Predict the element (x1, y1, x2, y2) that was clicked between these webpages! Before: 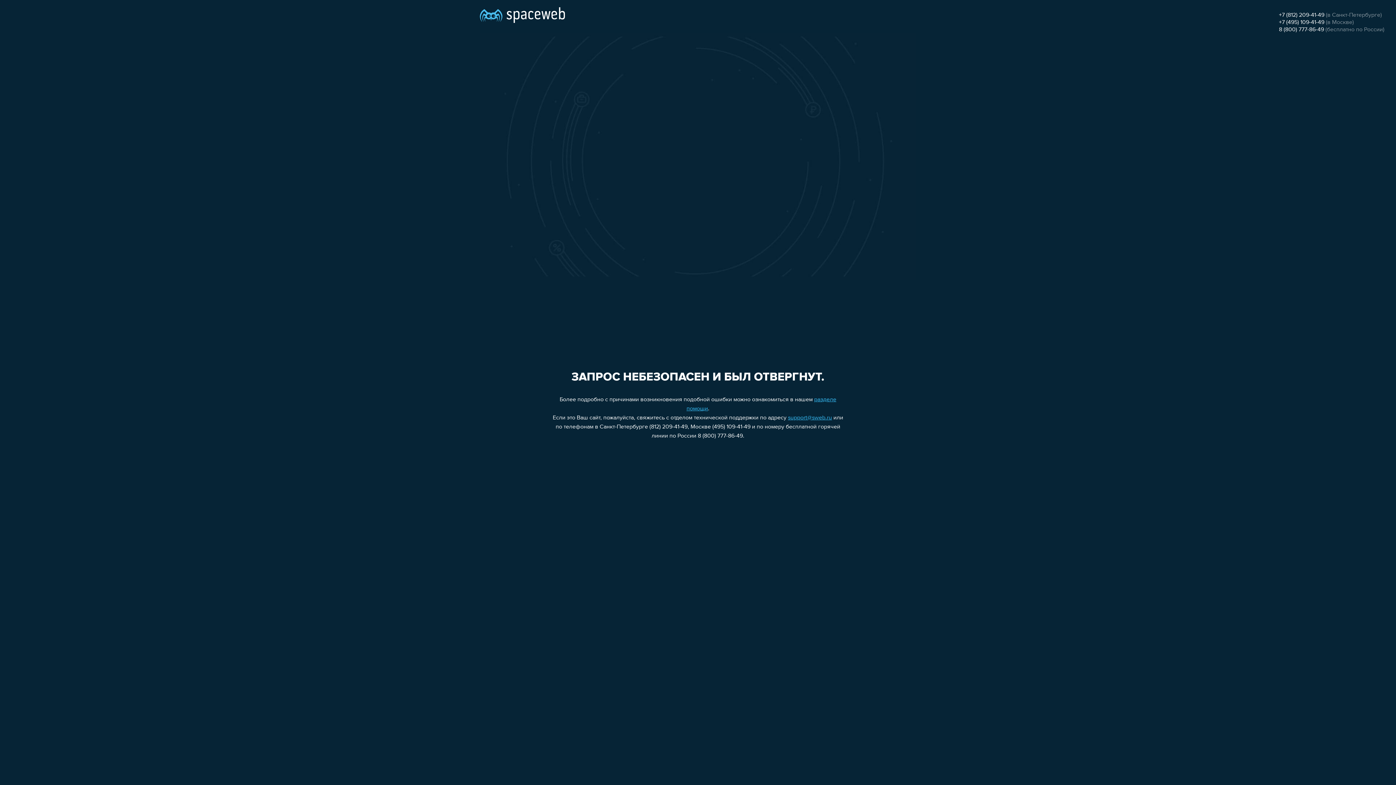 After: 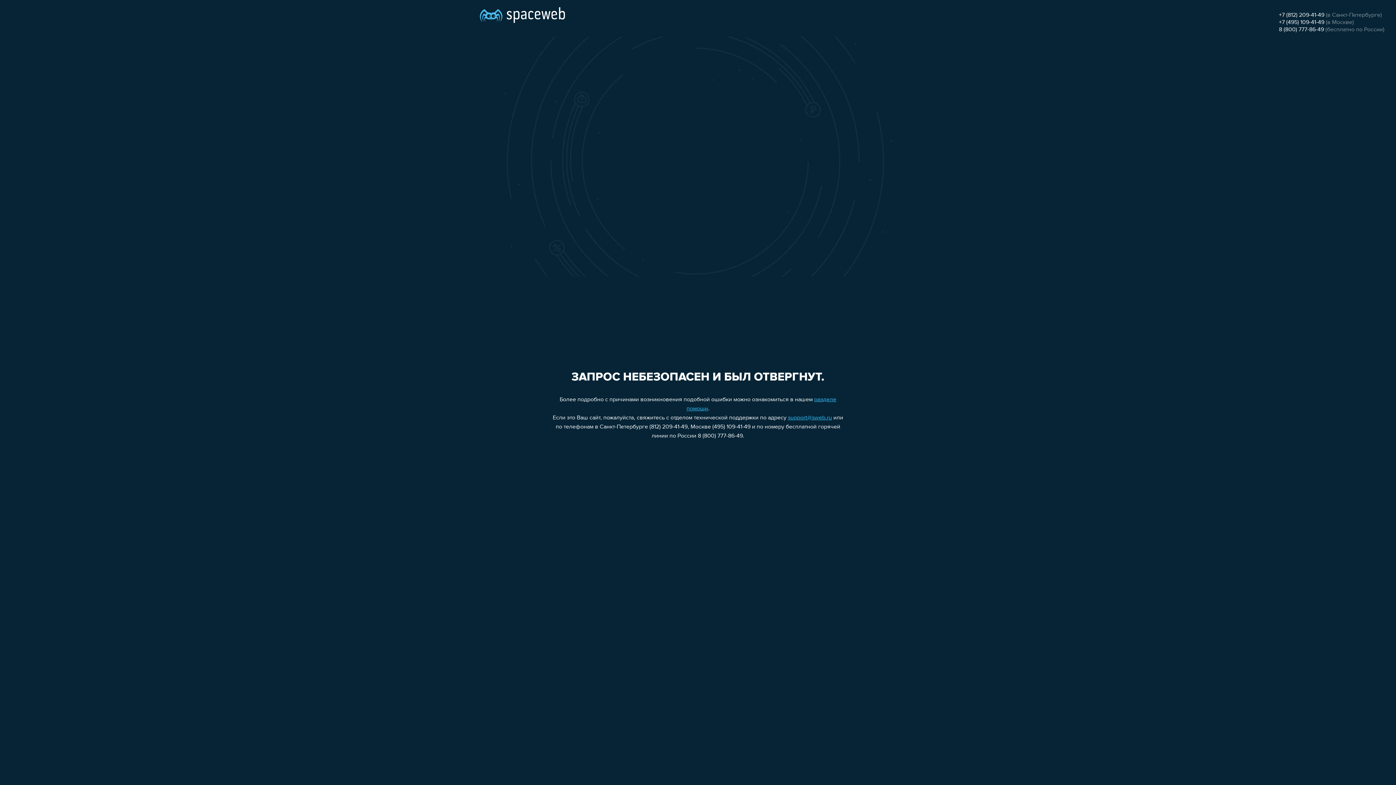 Action: label: 8 (800) 777-86-49 bbox: (1279, 26, 1324, 32)